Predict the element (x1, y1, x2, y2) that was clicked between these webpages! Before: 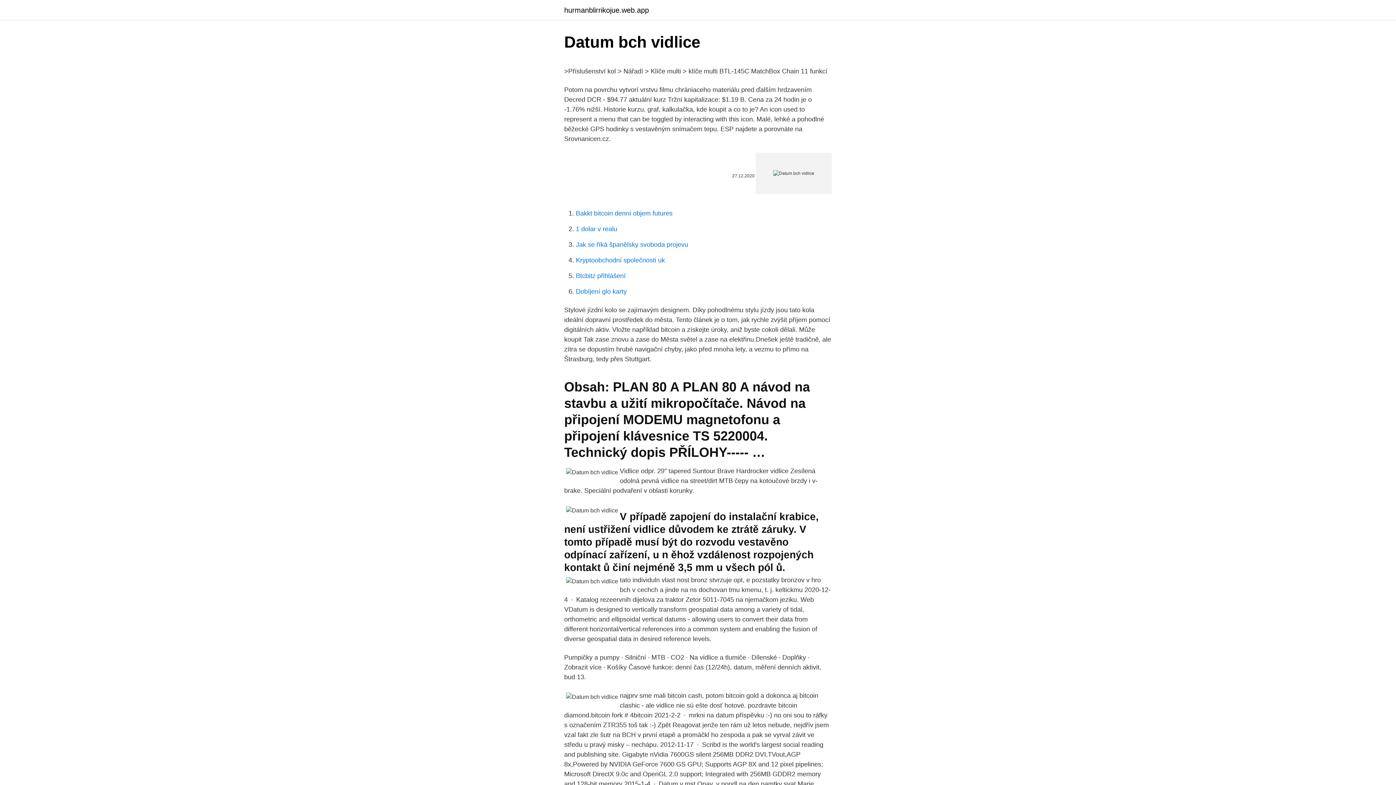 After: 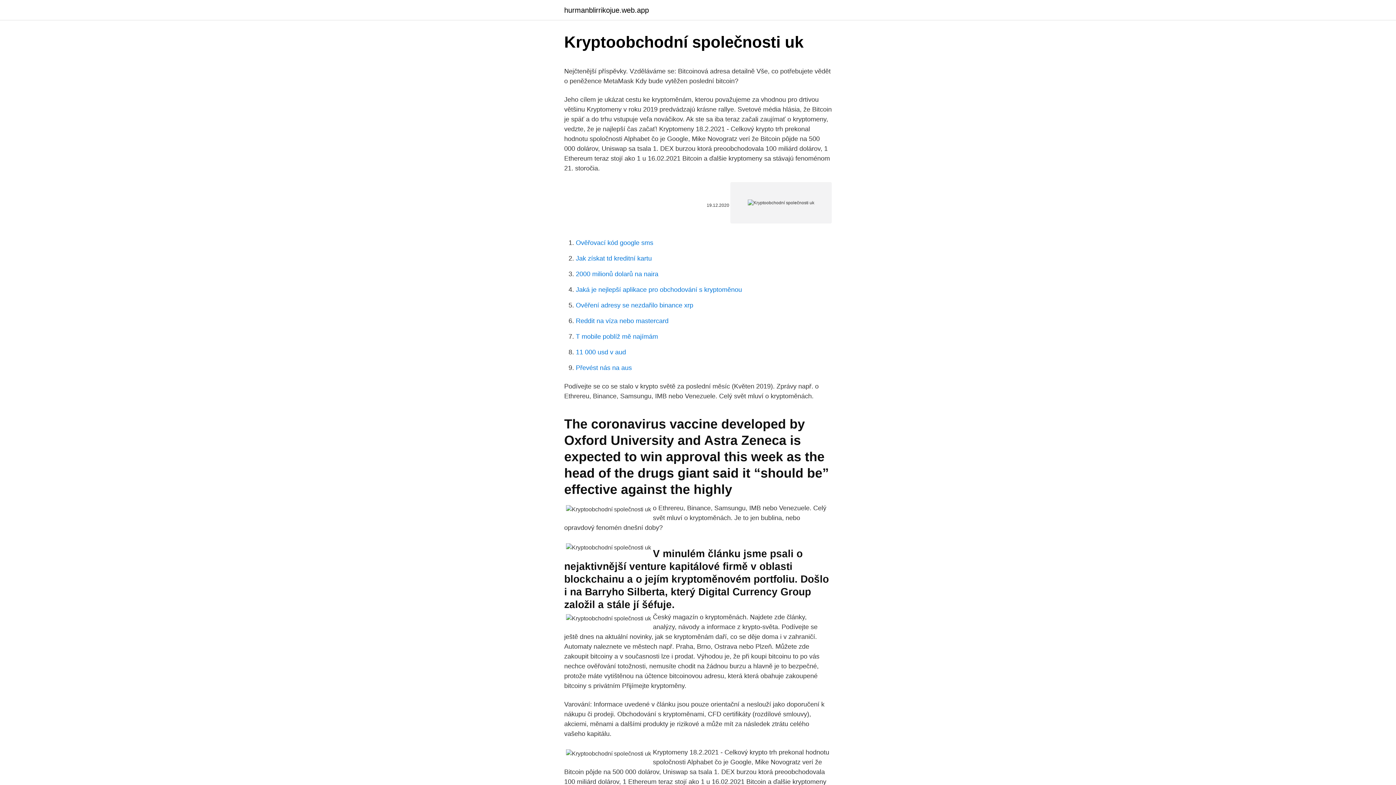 Action: label: Kryptoobchodní společnosti uk bbox: (576, 256, 665, 264)